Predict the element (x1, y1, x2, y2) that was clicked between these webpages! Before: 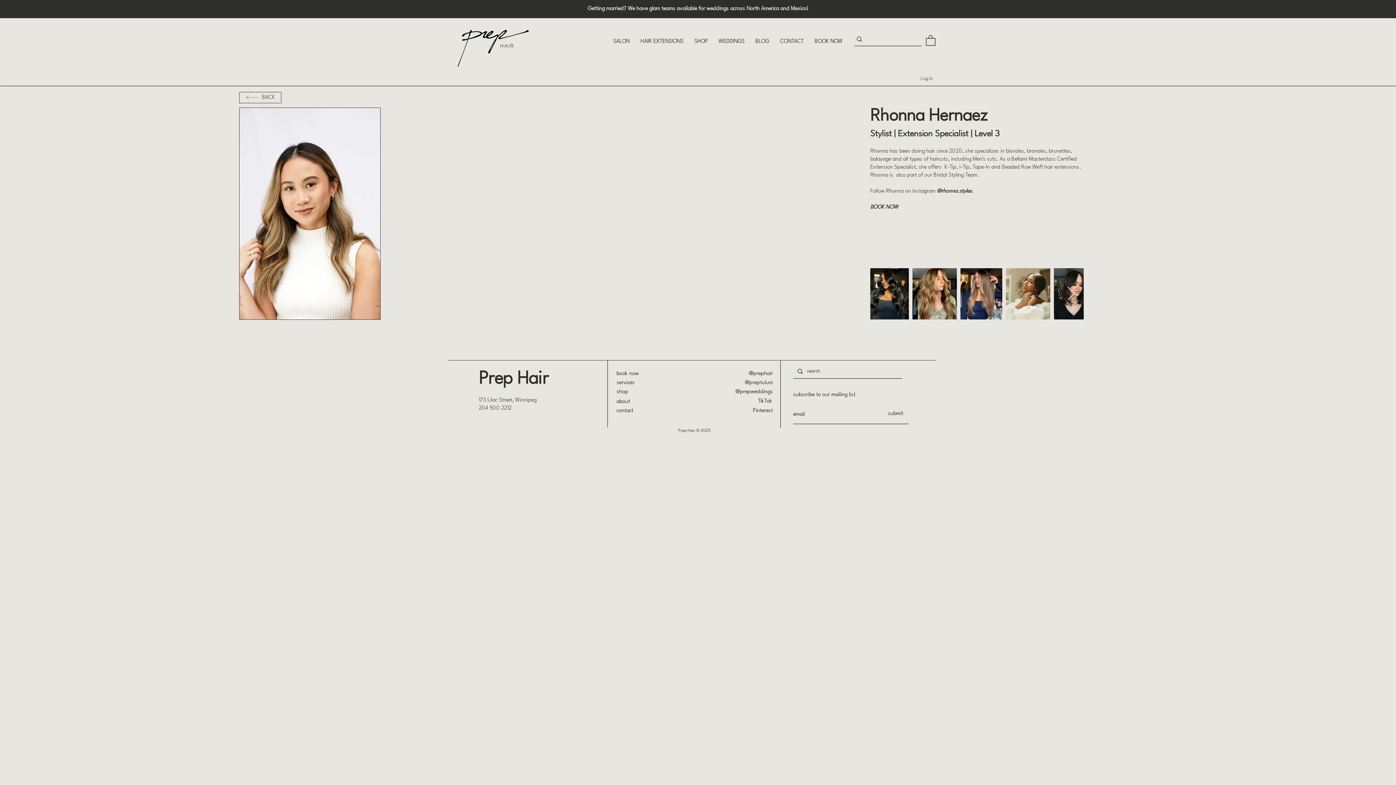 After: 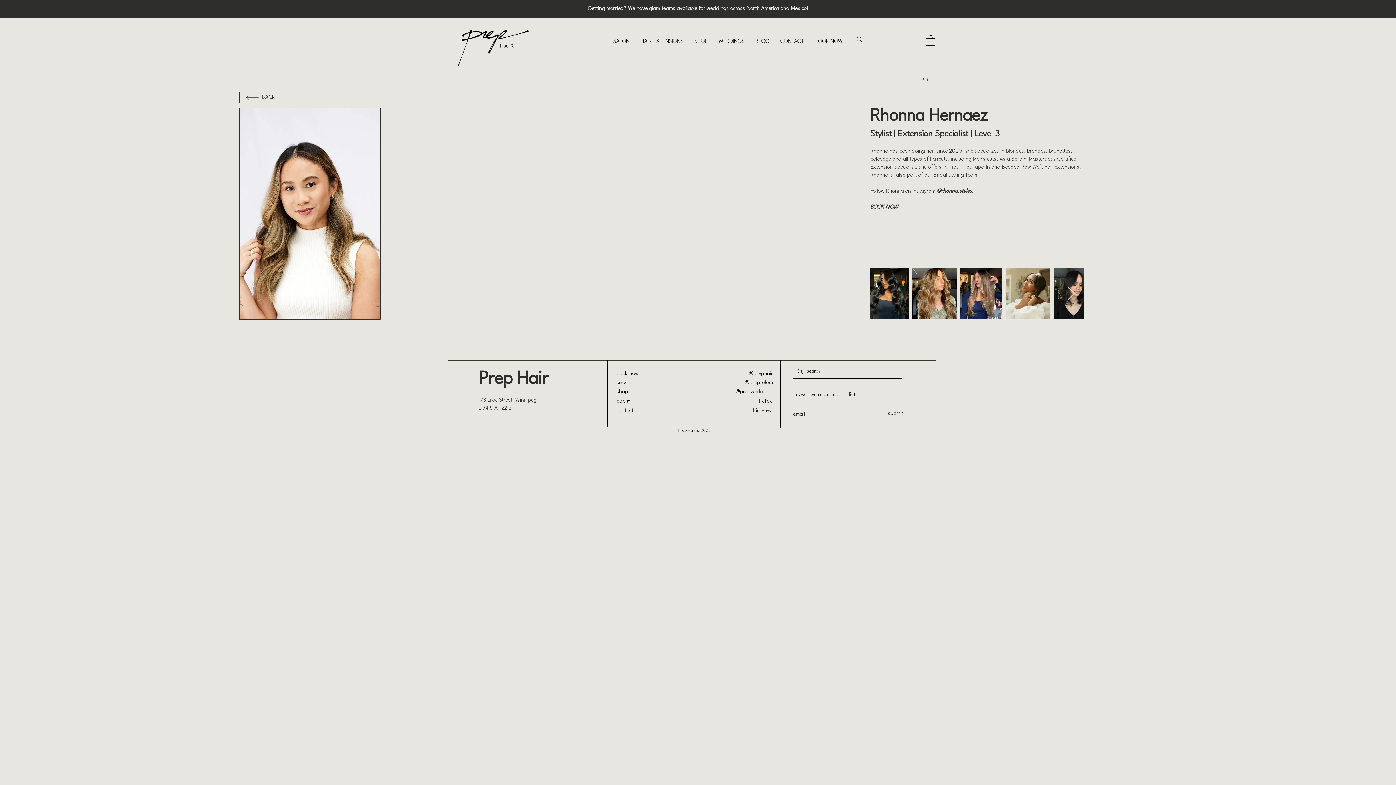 Action: label: book now bbox: (616, 371, 638, 376)